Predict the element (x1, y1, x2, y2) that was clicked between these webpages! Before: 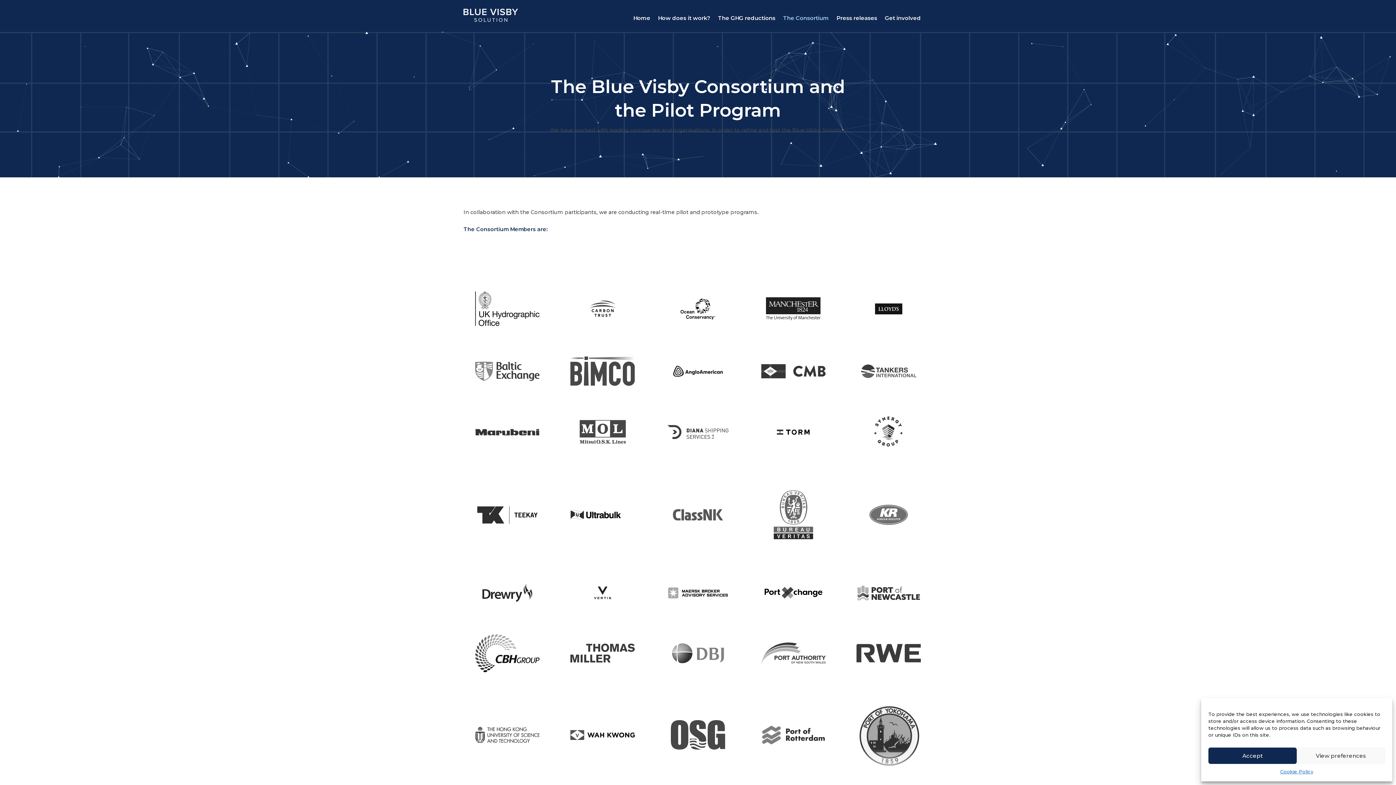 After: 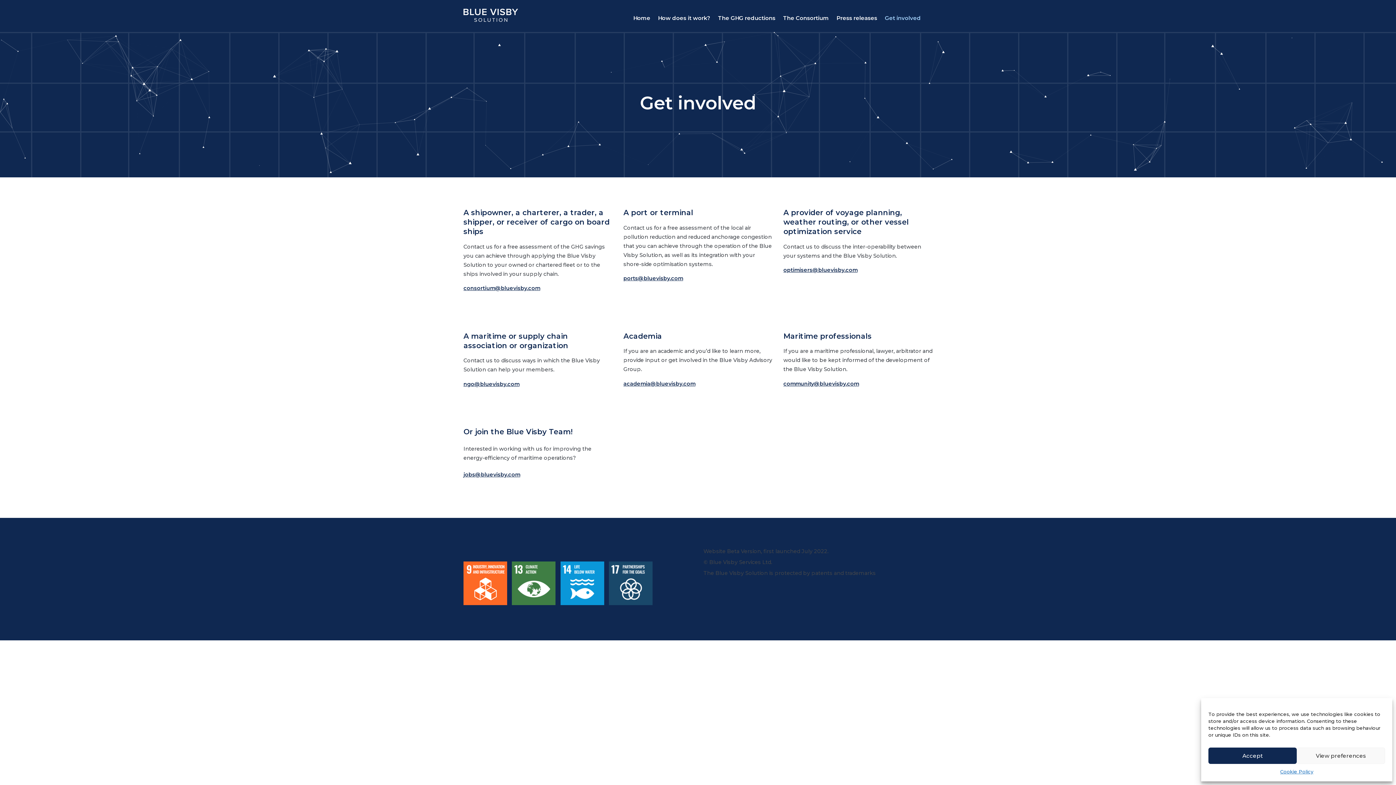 Action: label: Get involved bbox: (885, 14, 921, 21)